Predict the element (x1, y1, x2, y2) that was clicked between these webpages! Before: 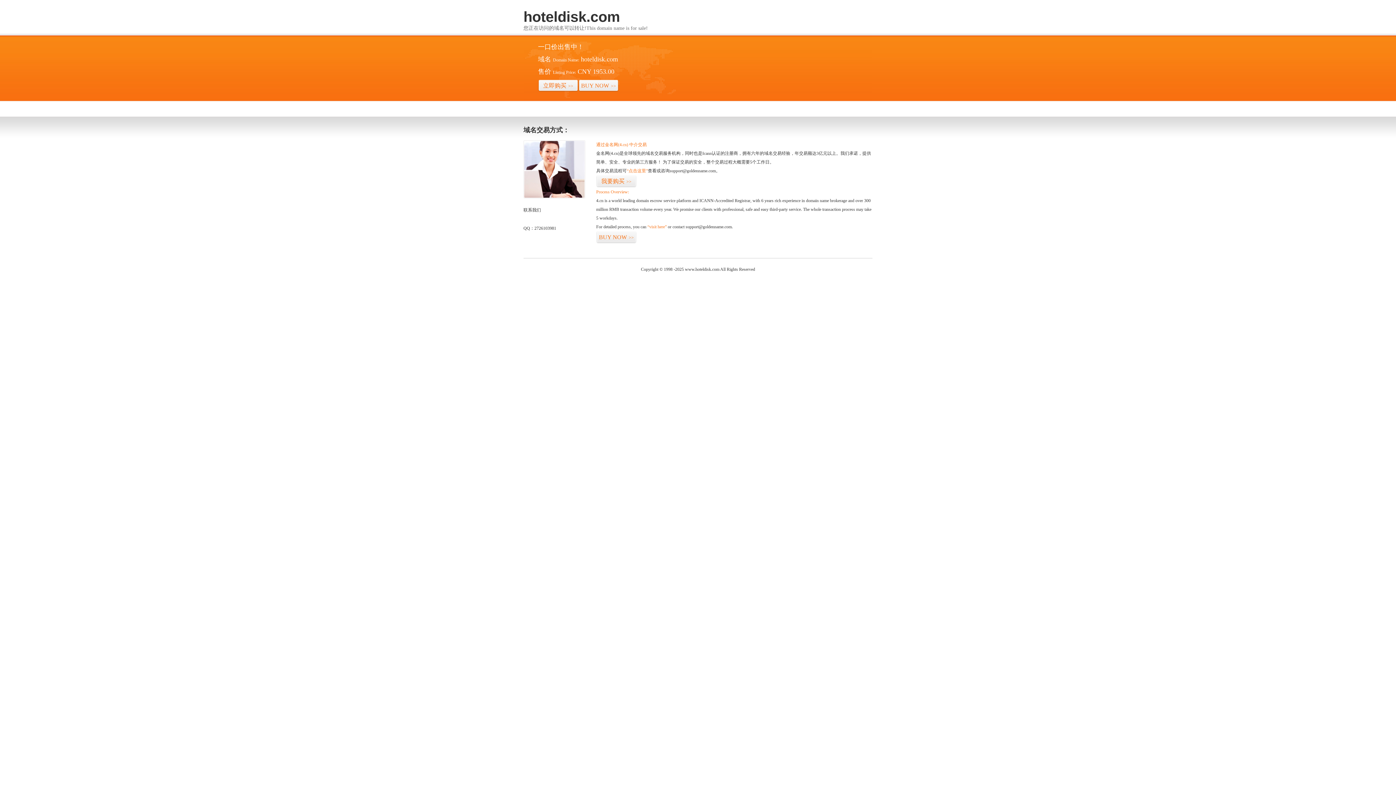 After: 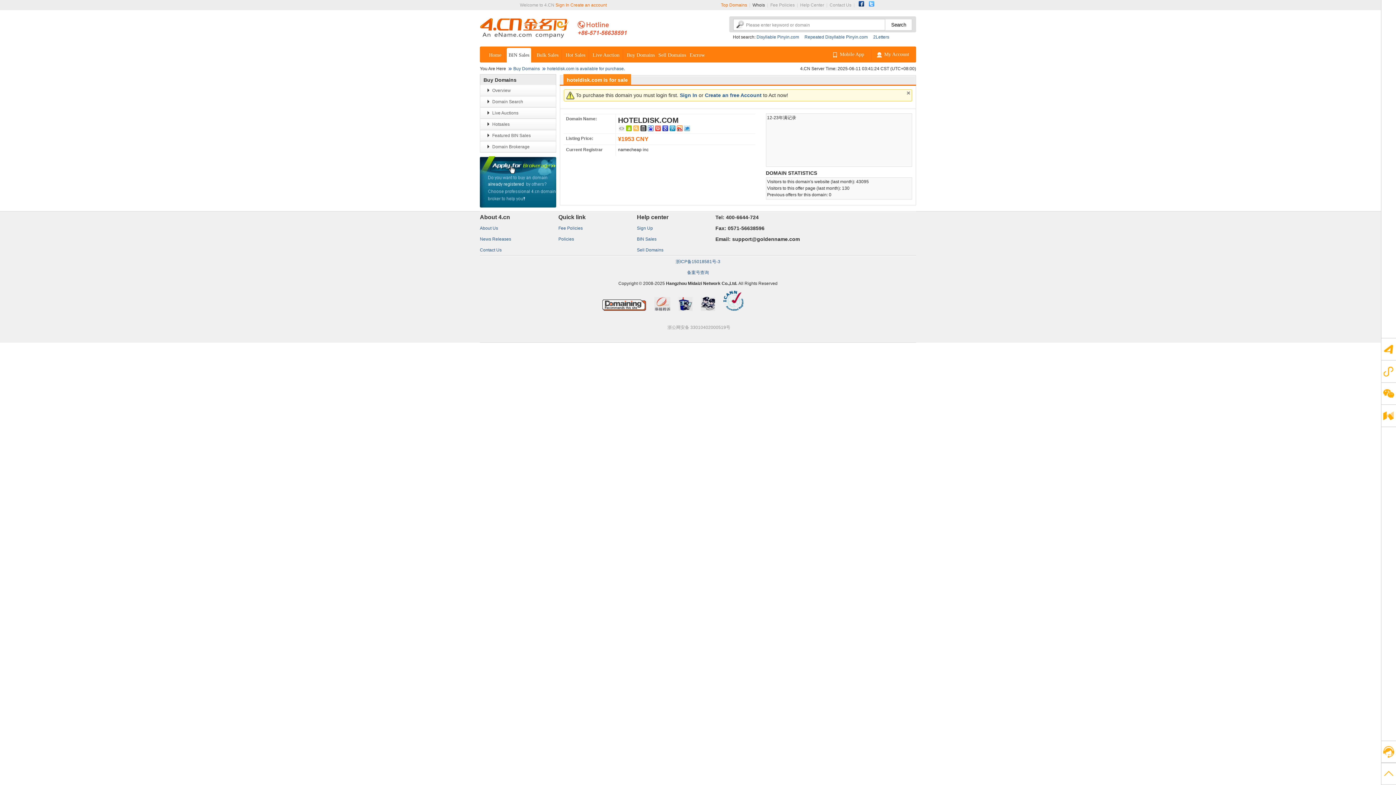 Action: label: “点击这里” bbox: (626, 168, 648, 173)